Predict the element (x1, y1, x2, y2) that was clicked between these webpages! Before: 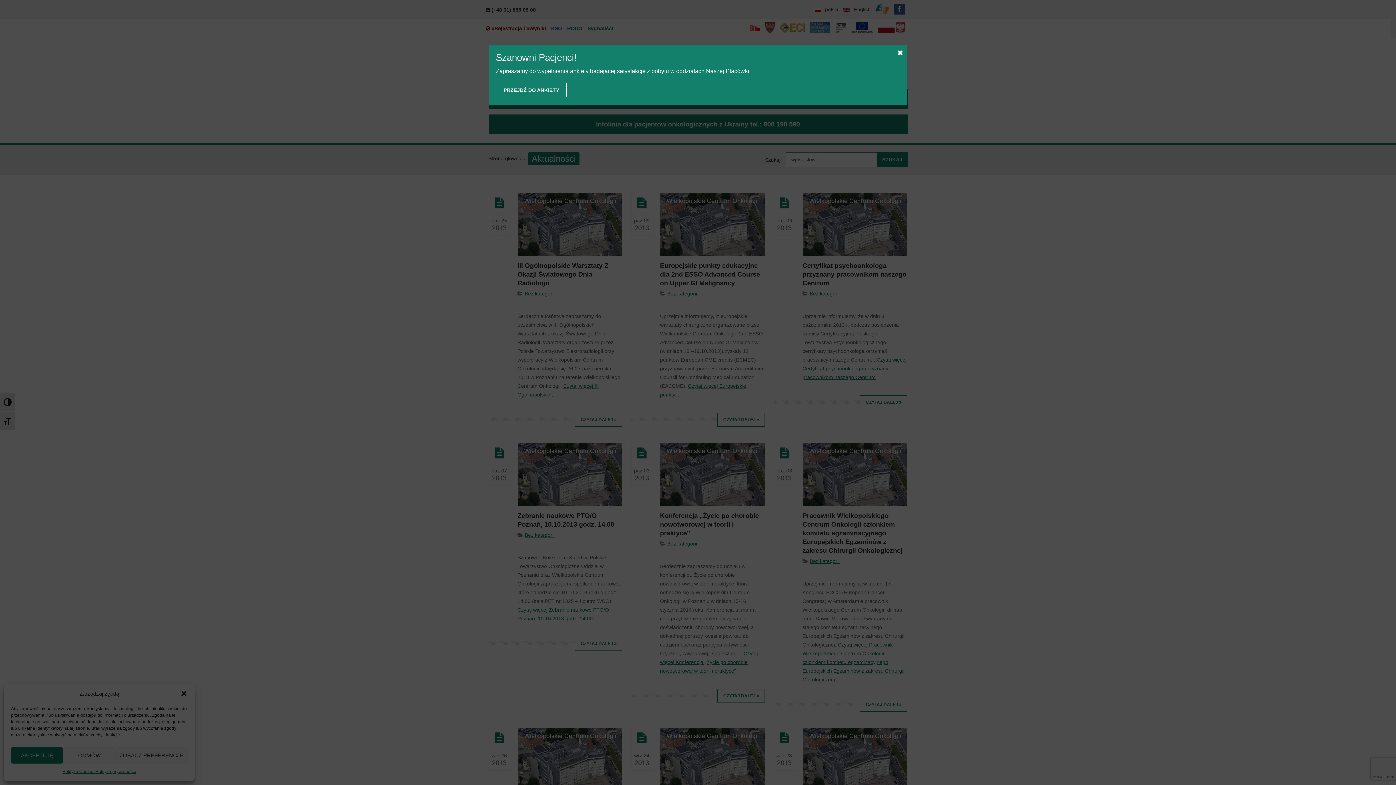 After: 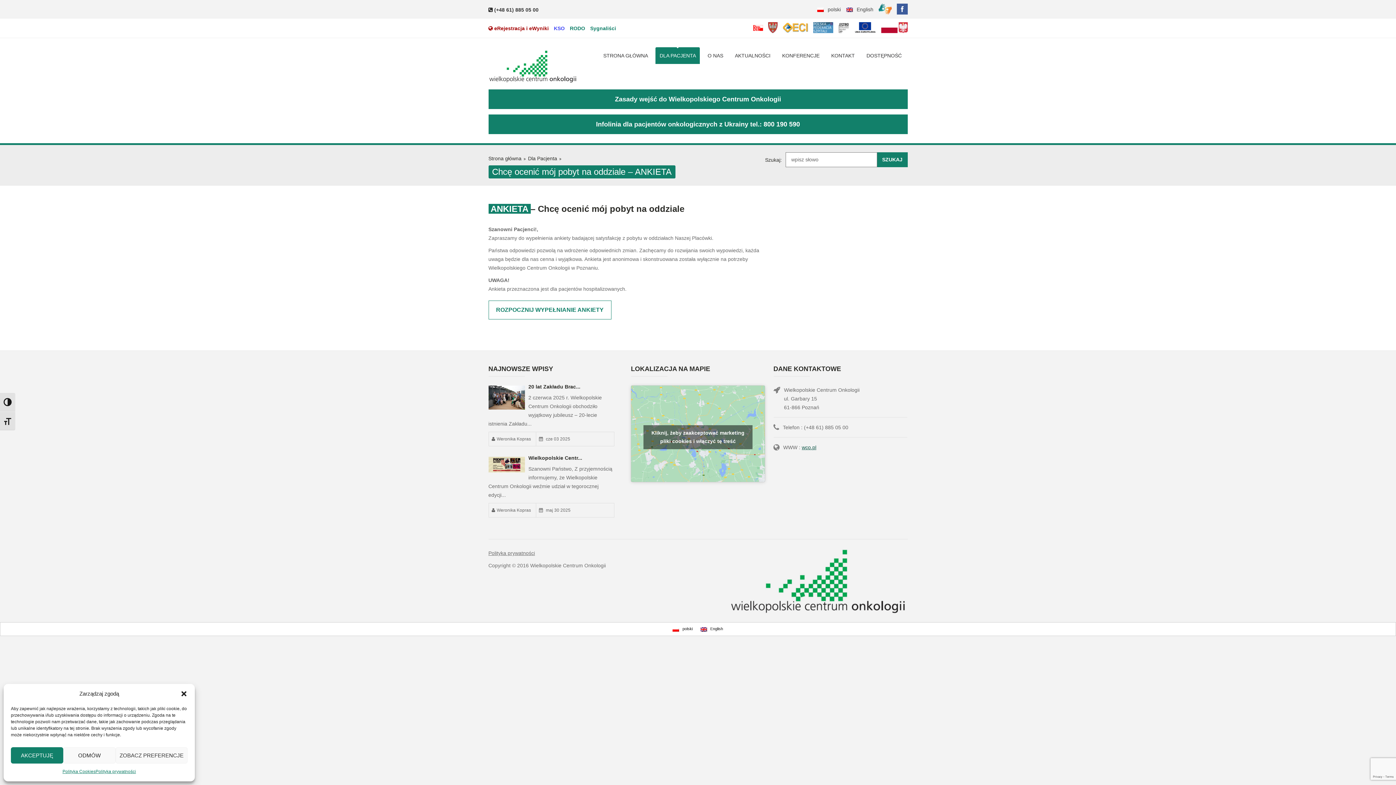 Action: label: PRZEJDŹ DO ANKIETY bbox: (496, 82, 566, 97)